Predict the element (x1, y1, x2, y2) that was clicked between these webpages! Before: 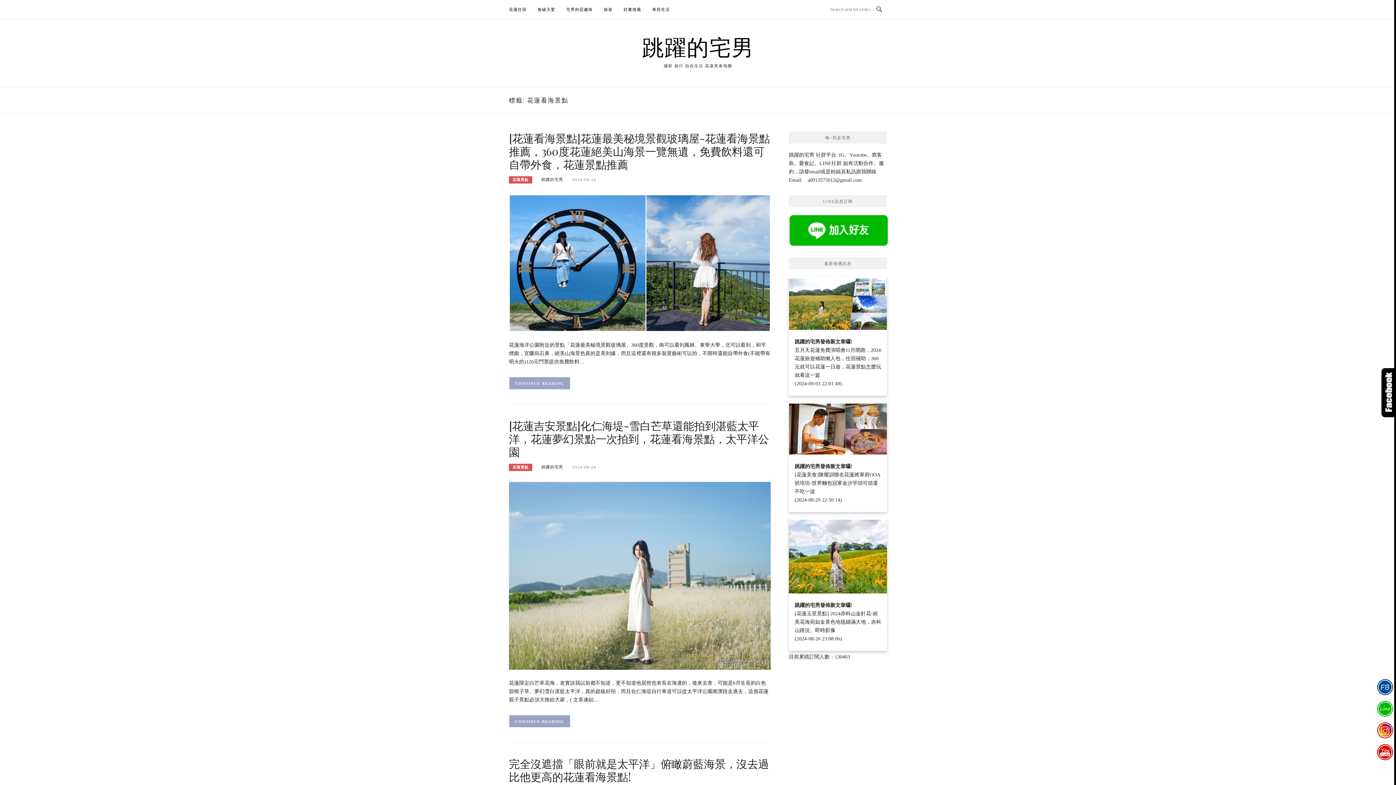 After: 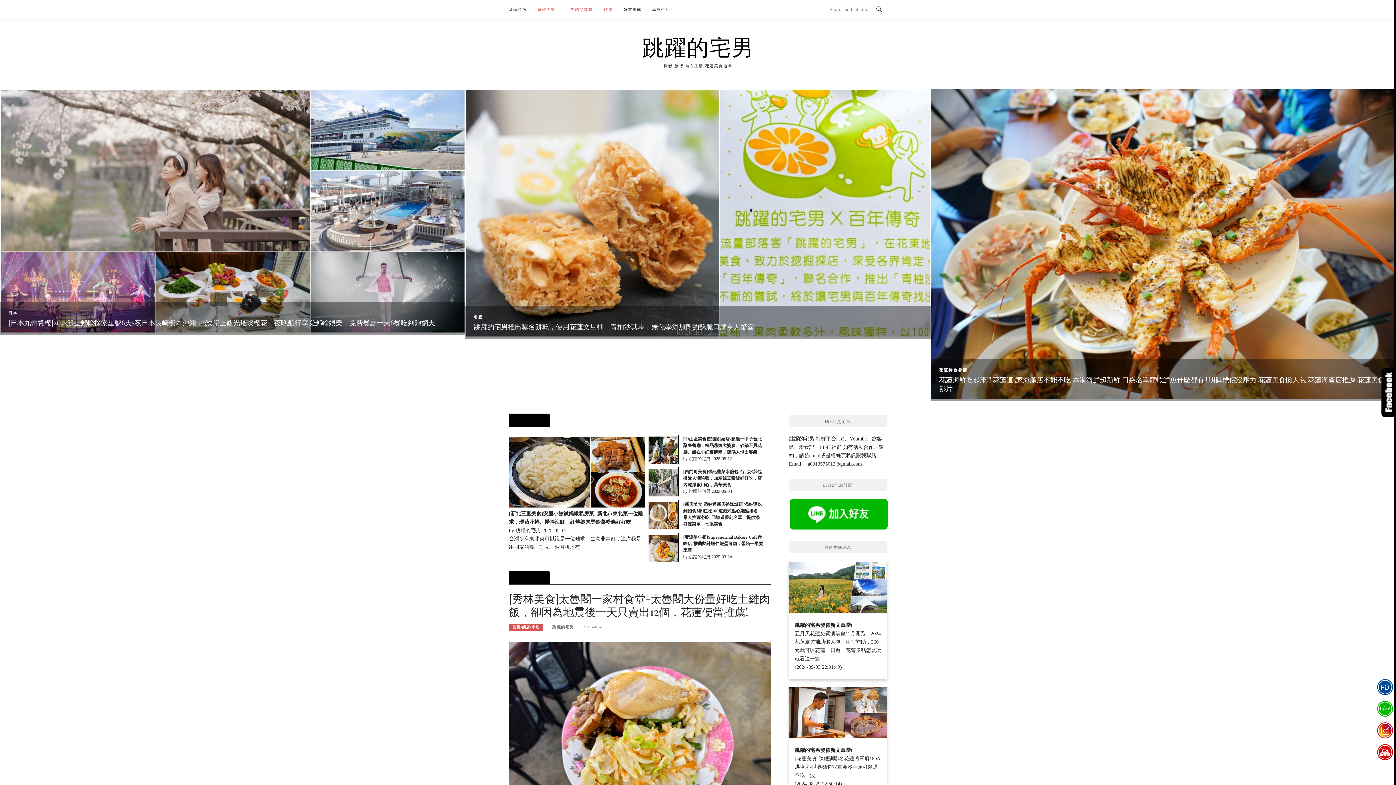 Action: bbox: (537, 0, 555, 18) label: 食破天驚